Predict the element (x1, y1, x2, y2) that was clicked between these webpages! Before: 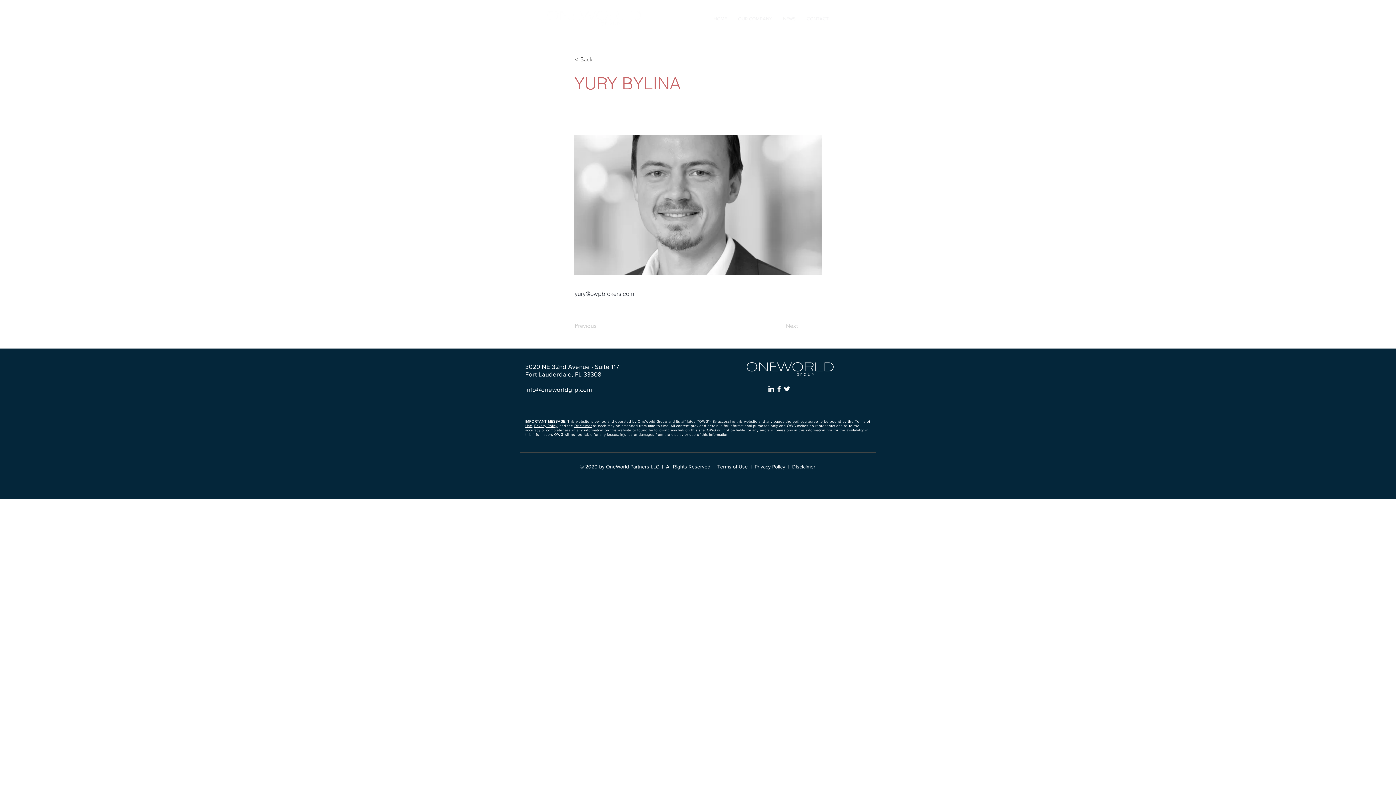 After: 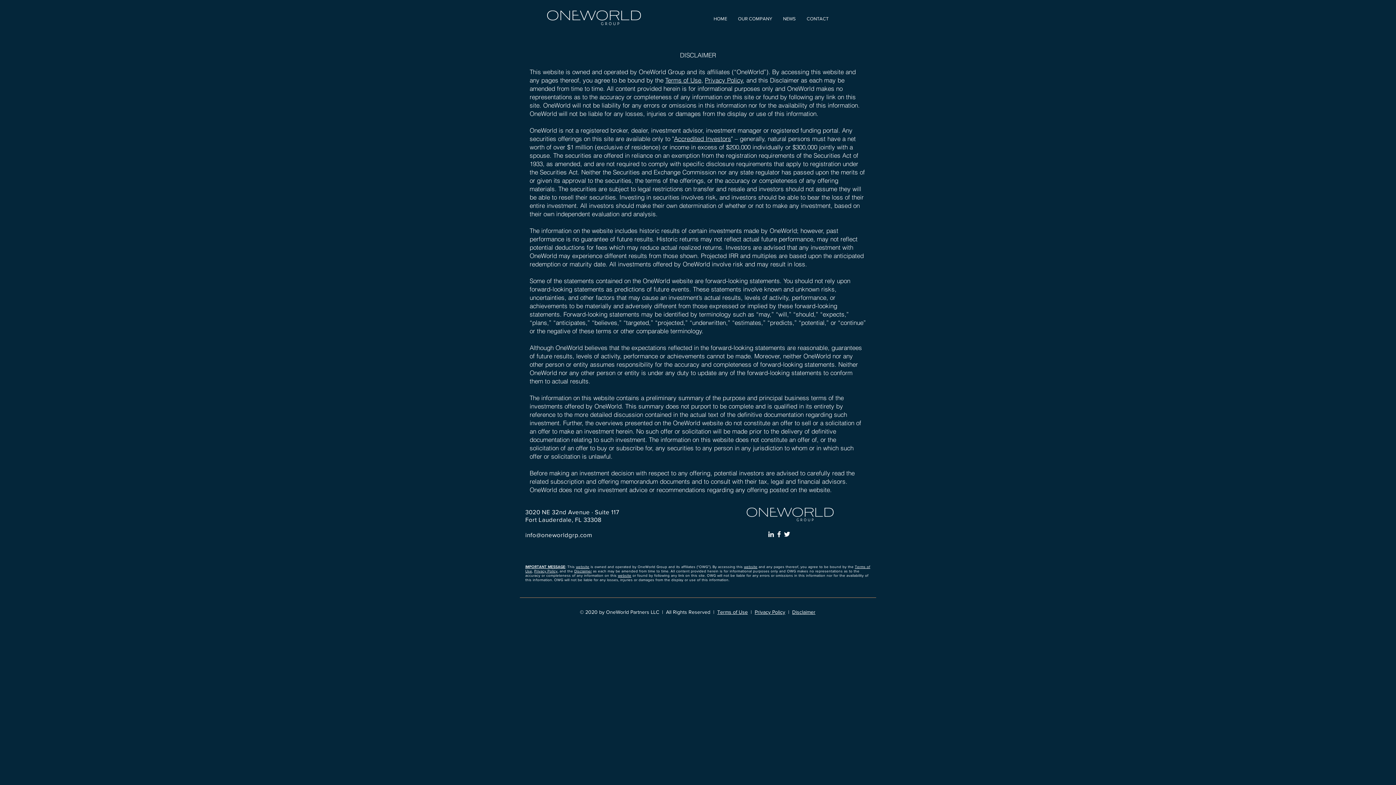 Action: label: Disclaimer bbox: (574, 424, 591, 428)